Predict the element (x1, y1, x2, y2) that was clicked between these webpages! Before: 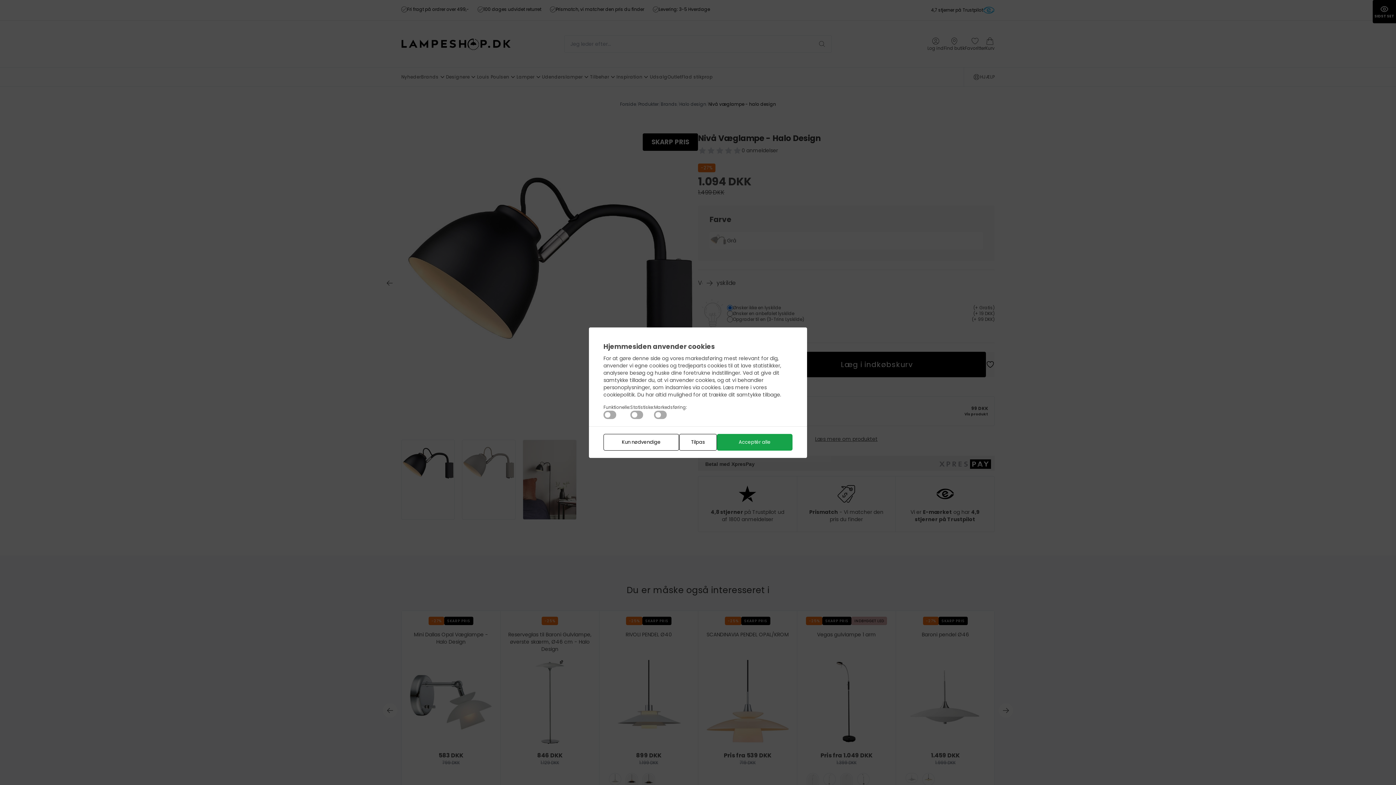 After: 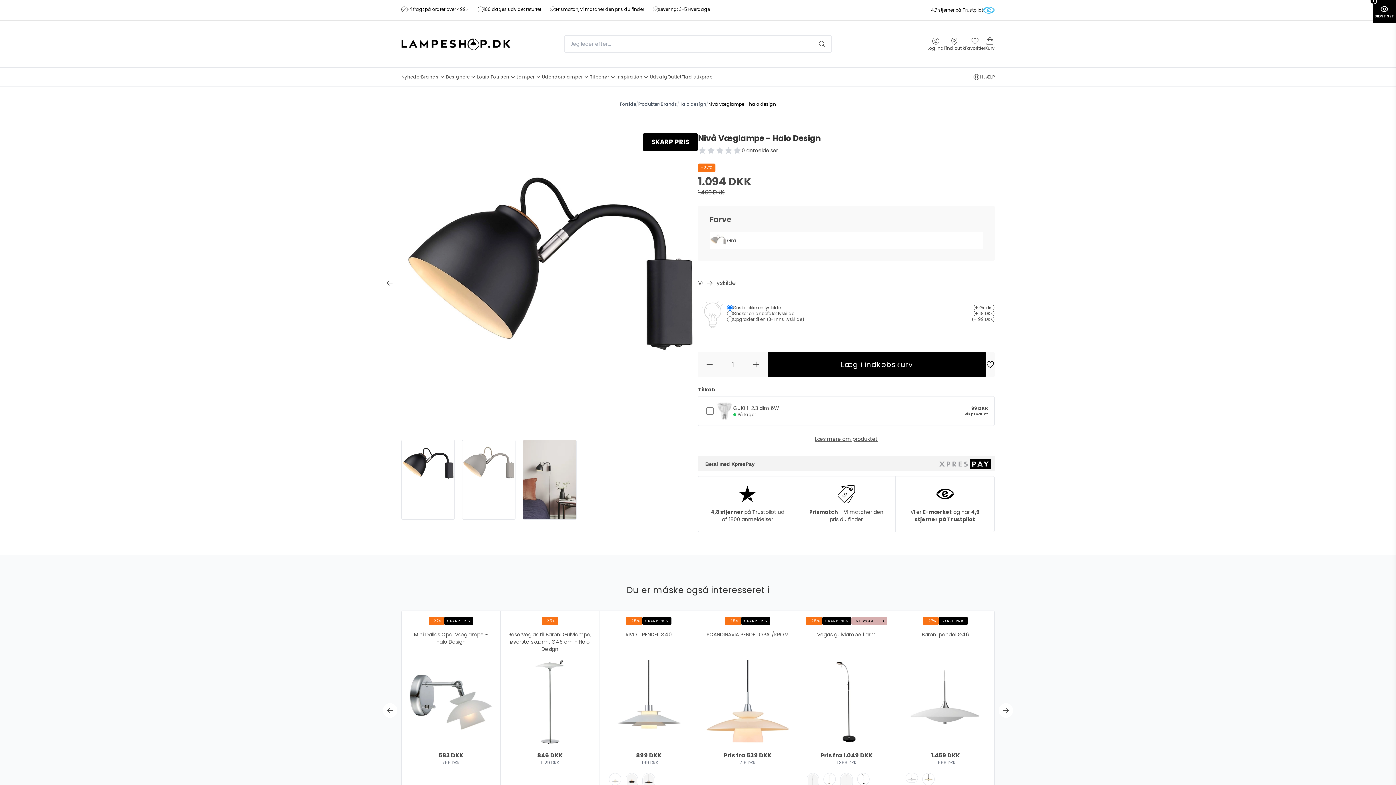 Action: bbox: (603, 434, 679, 450) label: Kun nødvendige